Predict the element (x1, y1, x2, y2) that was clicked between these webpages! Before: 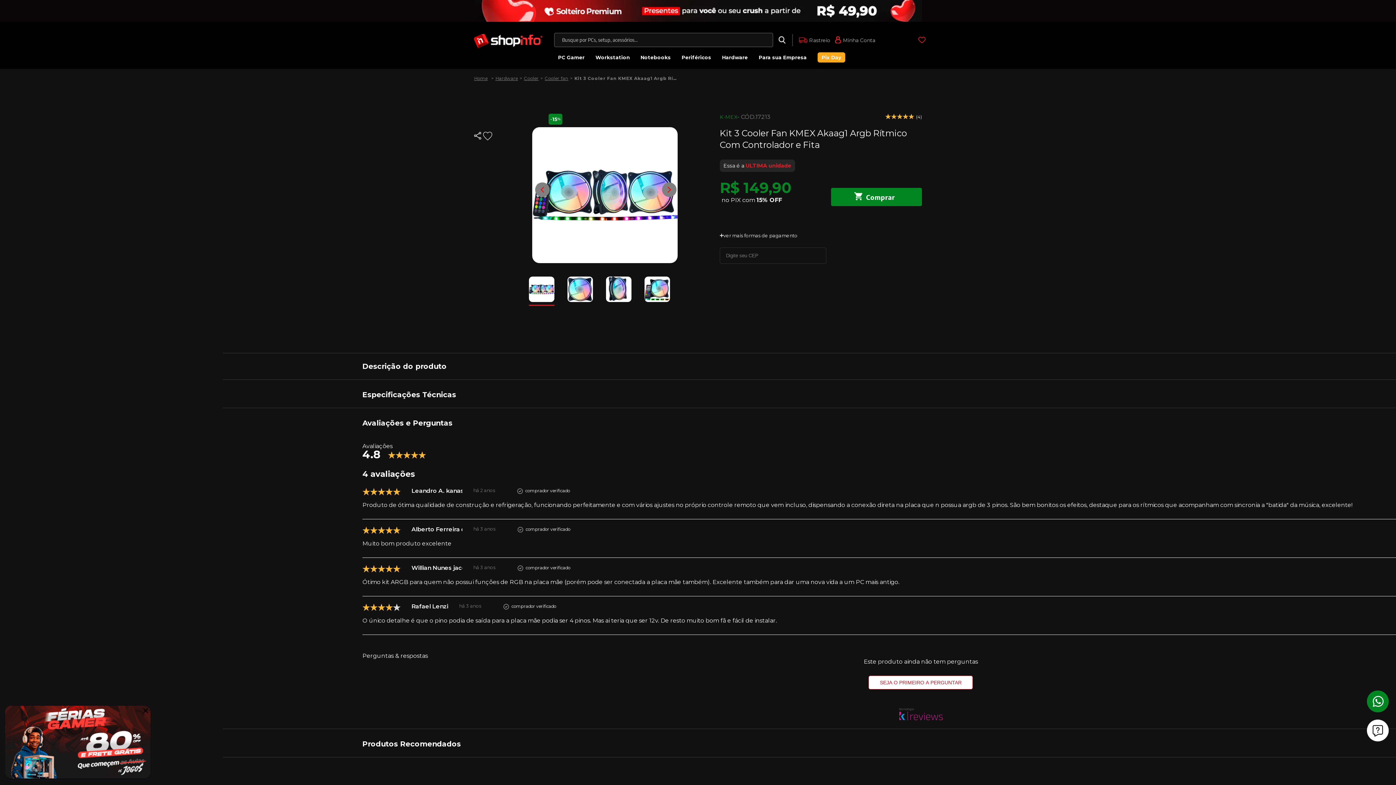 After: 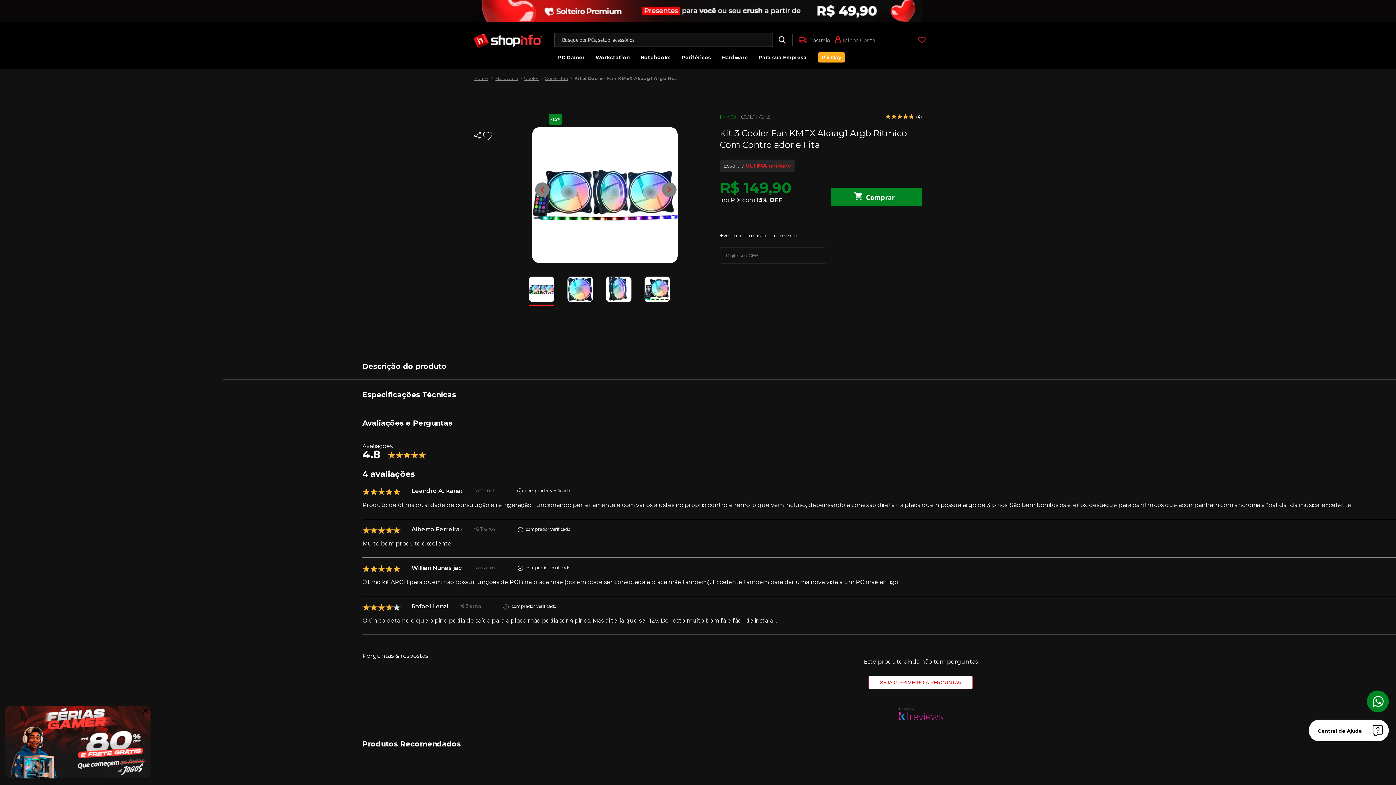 Action: bbox: (1367, 720, 1389, 741)